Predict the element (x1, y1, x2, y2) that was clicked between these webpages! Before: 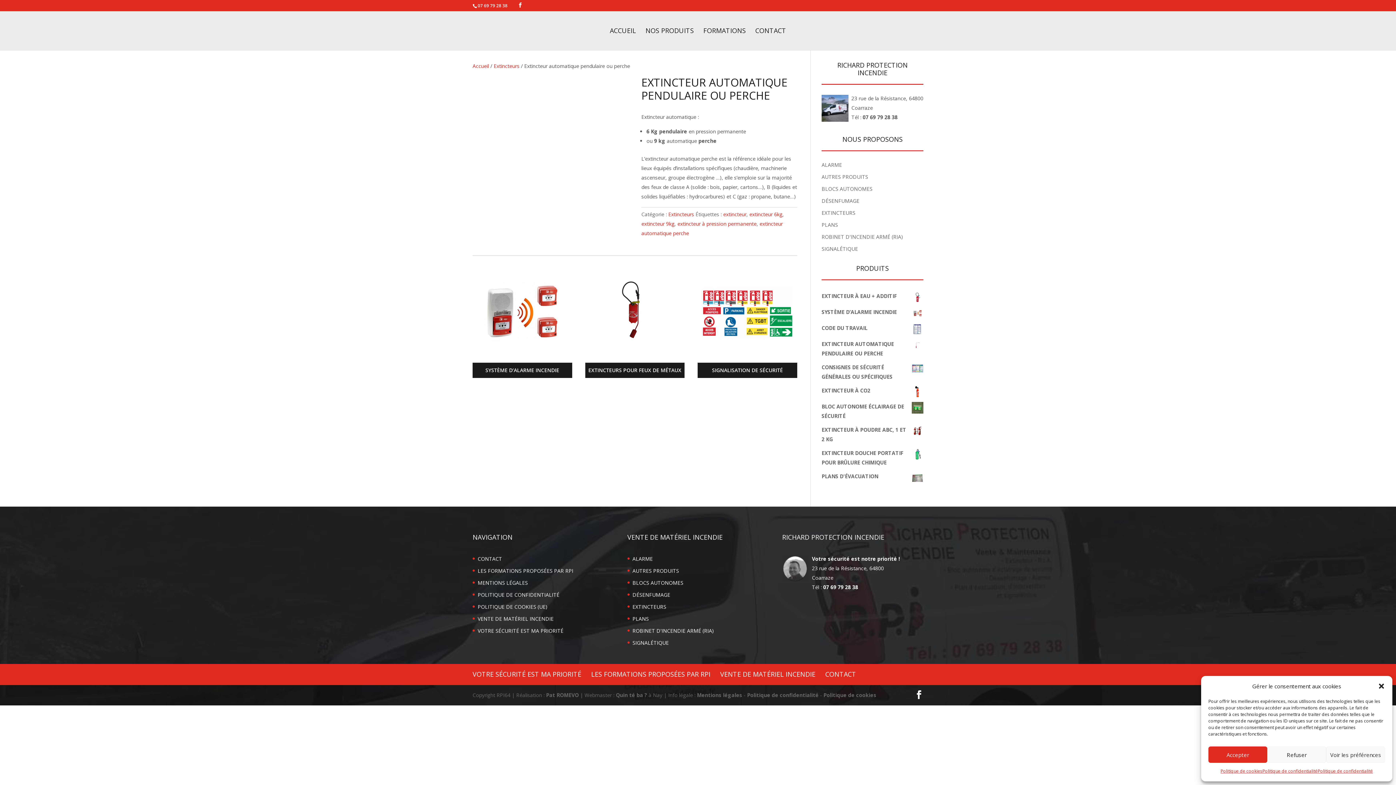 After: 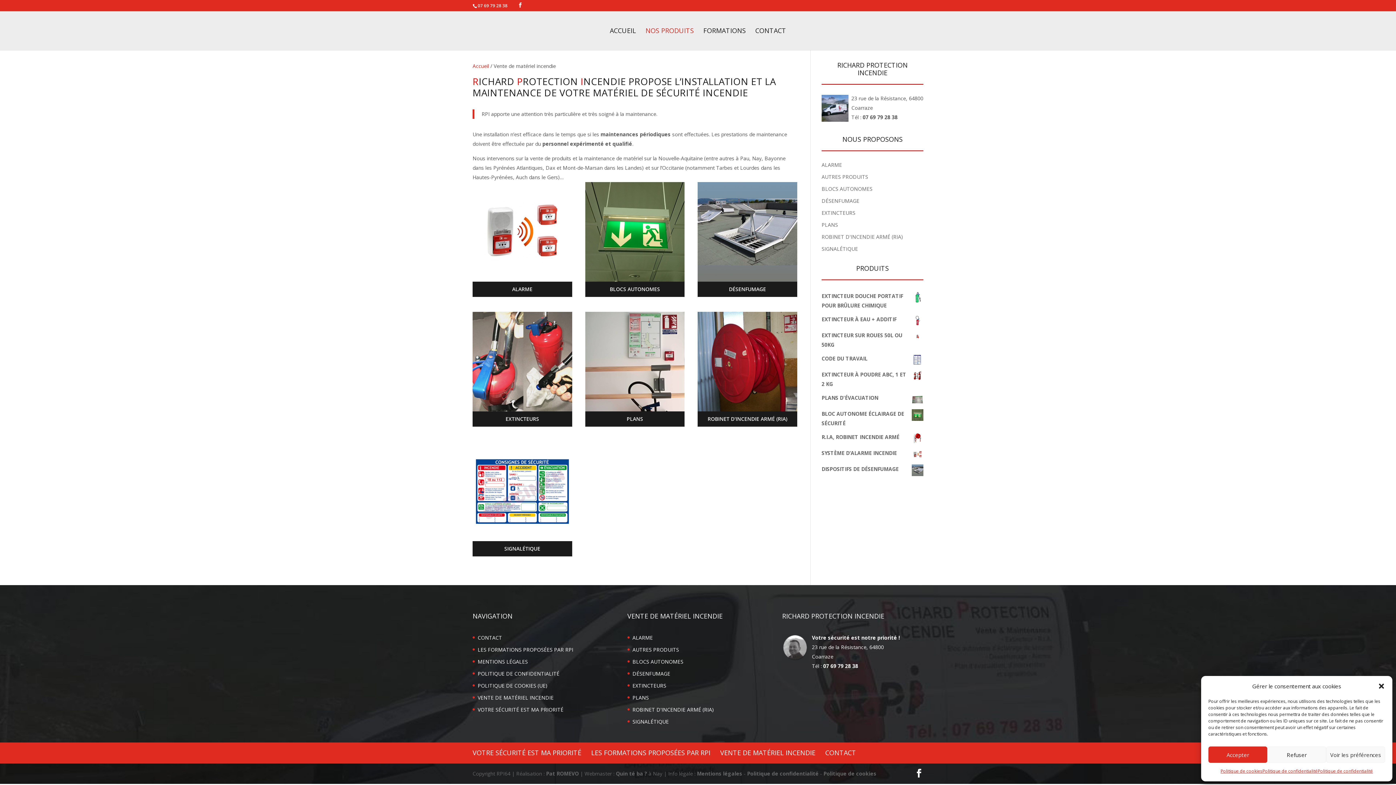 Action: bbox: (645, 28, 694, 50) label: NOS PRODUITS